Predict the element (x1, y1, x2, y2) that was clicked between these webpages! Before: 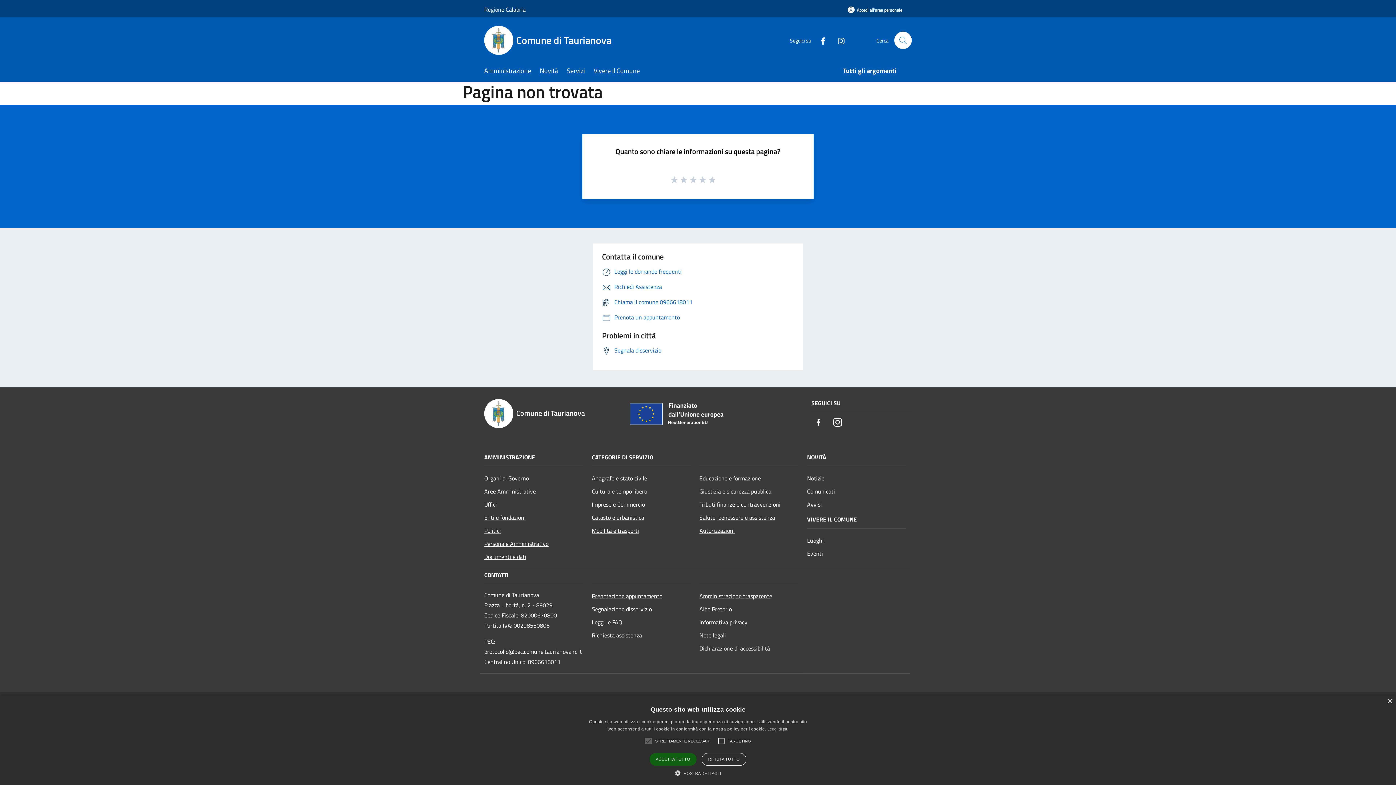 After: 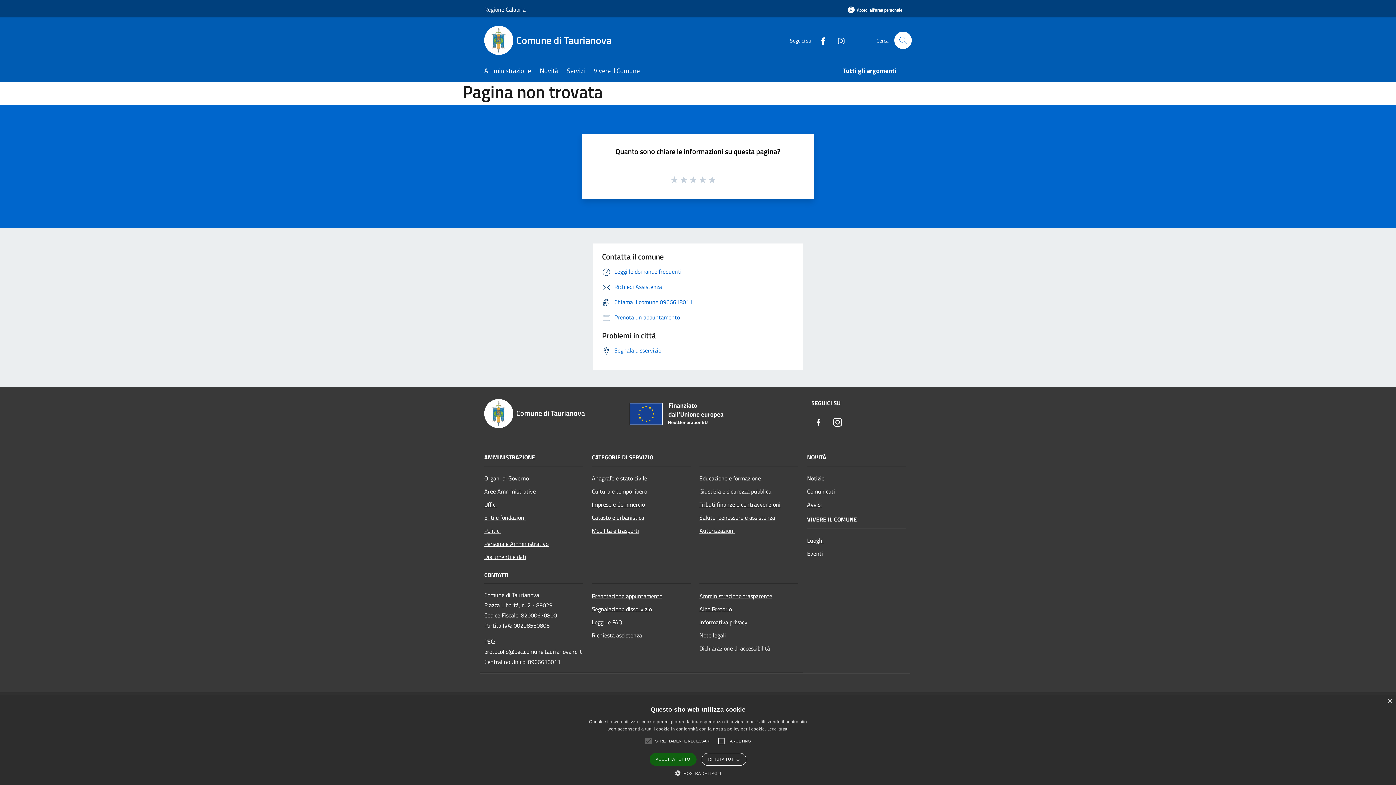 Action: bbox: (811, 415, 826, 430) label: Facebook